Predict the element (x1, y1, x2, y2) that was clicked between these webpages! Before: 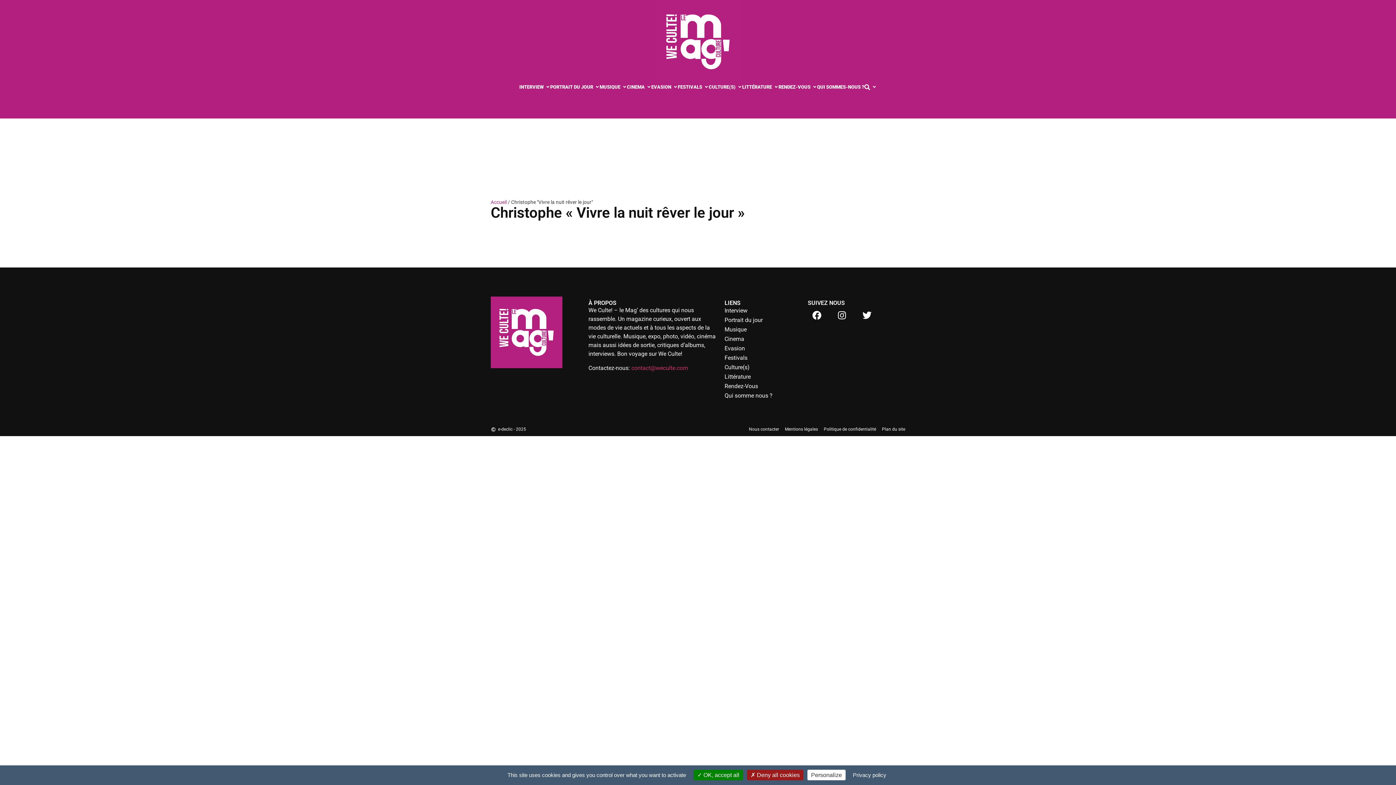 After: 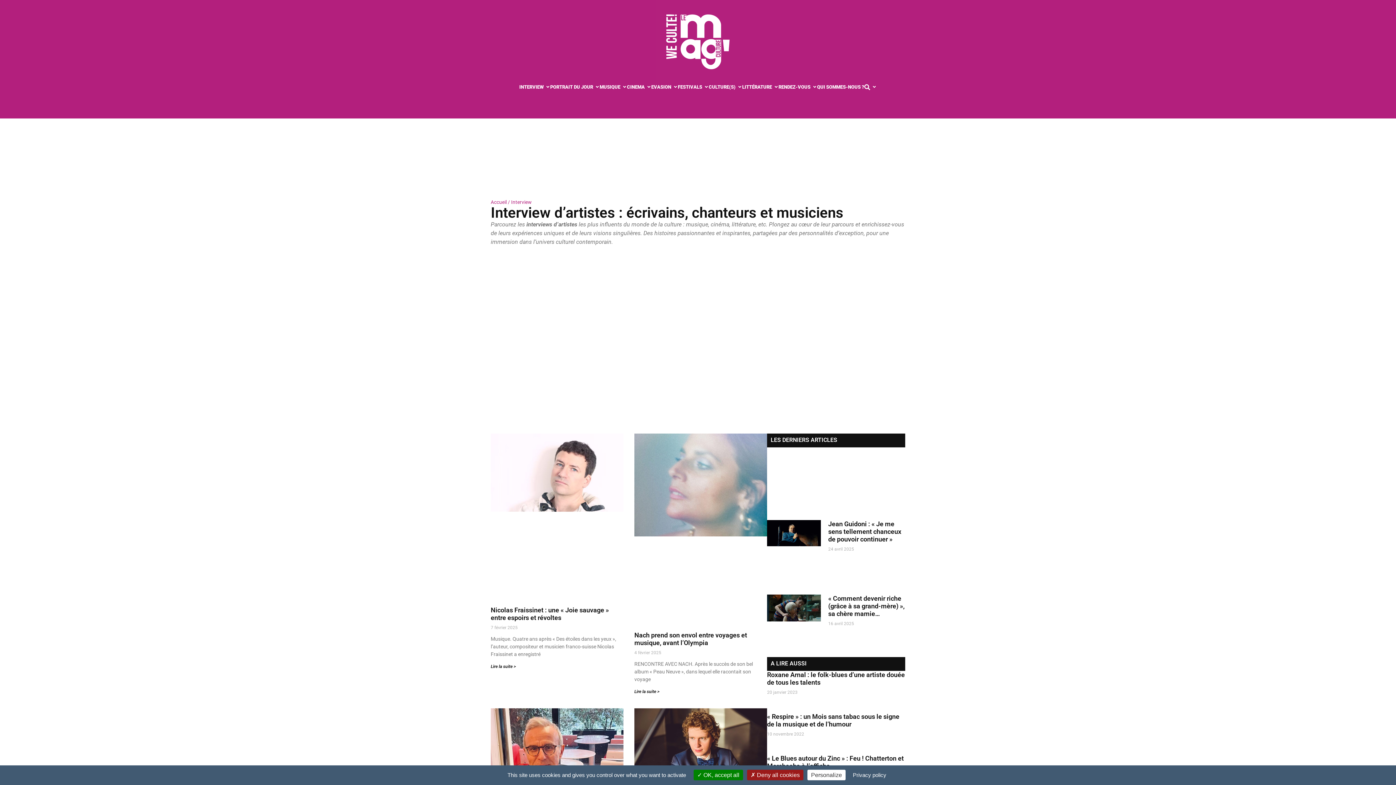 Action: bbox: (519, 83, 543, 90) label: INTERVIEW